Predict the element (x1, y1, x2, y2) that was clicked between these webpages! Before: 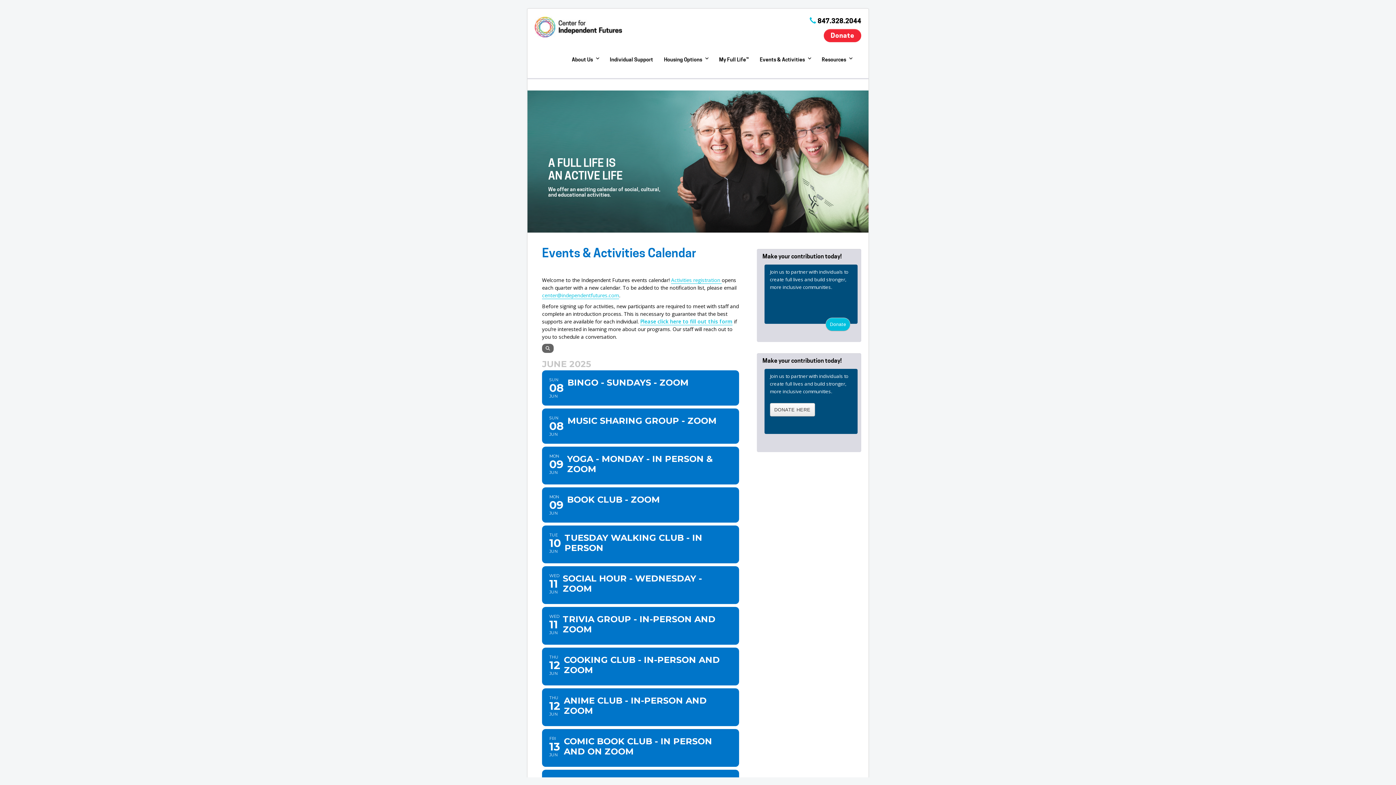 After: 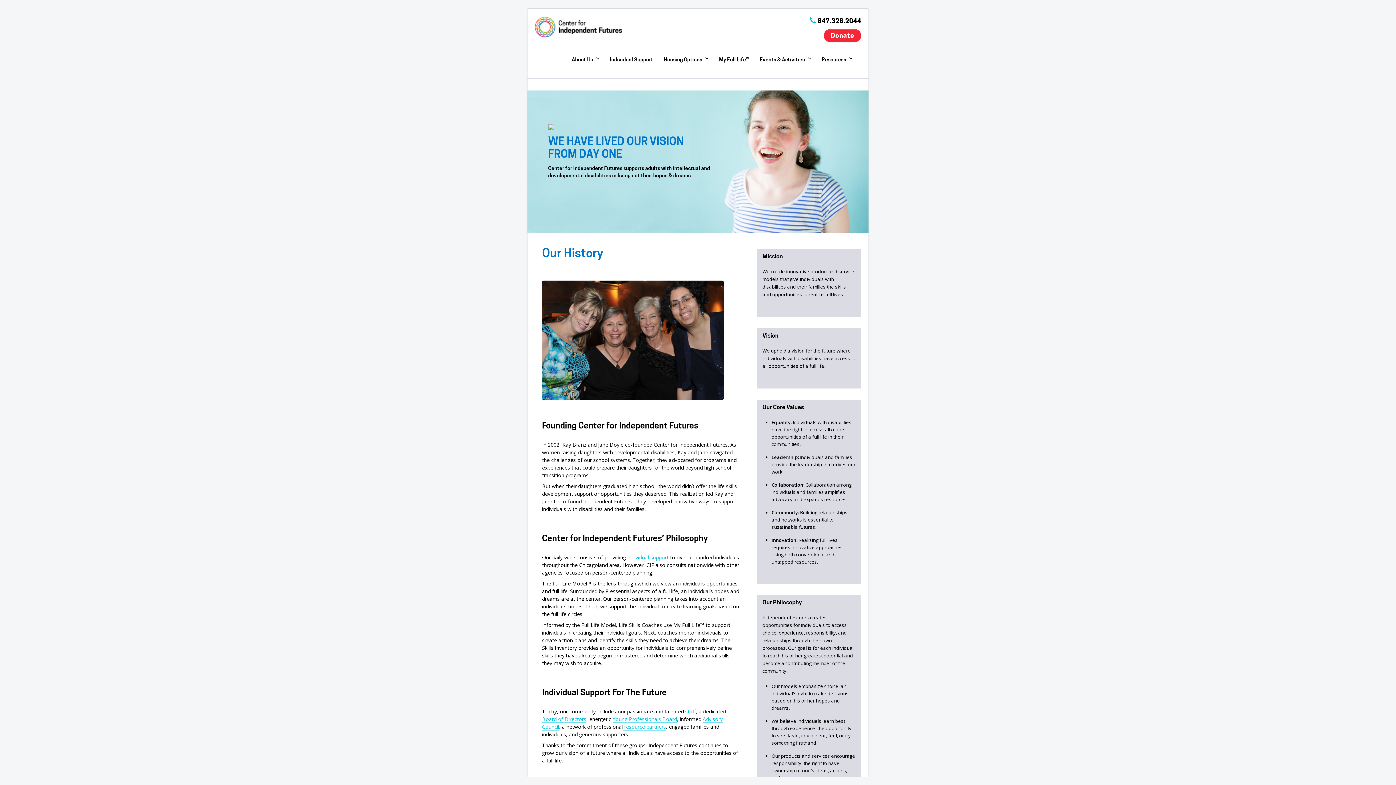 Action: label: About Us bbox: (566, 50, 604, 68)